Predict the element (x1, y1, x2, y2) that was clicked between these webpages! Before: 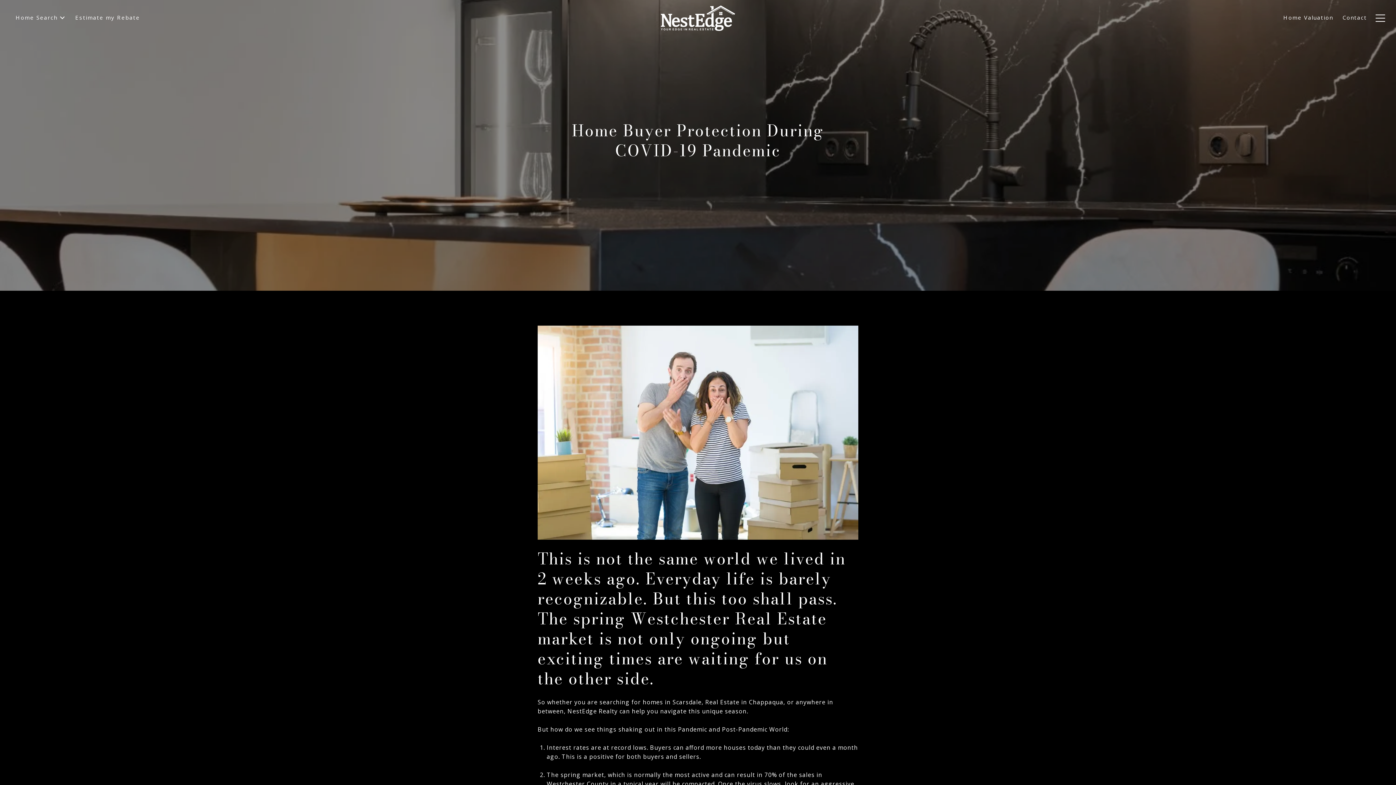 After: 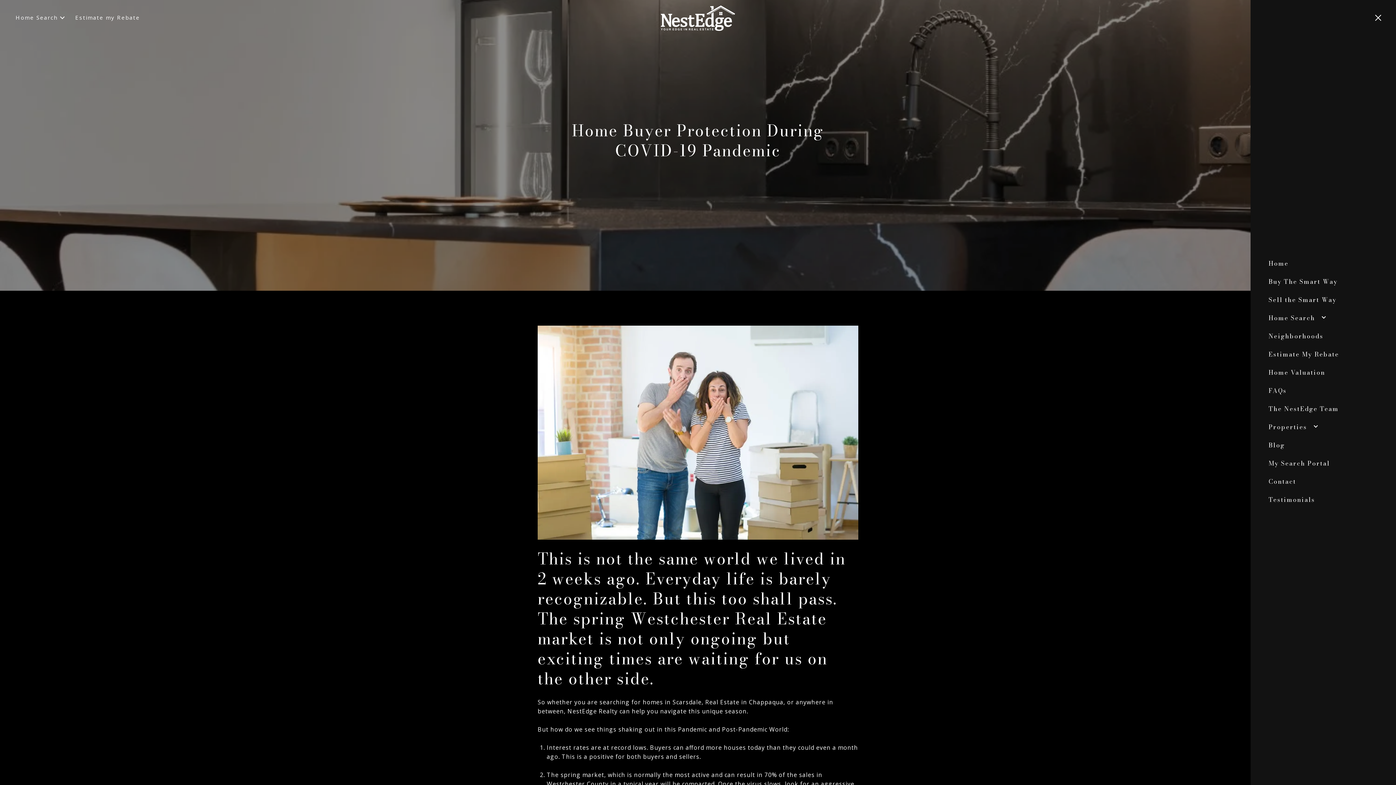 Action: bbox: (1371, 7, 1385, 28)